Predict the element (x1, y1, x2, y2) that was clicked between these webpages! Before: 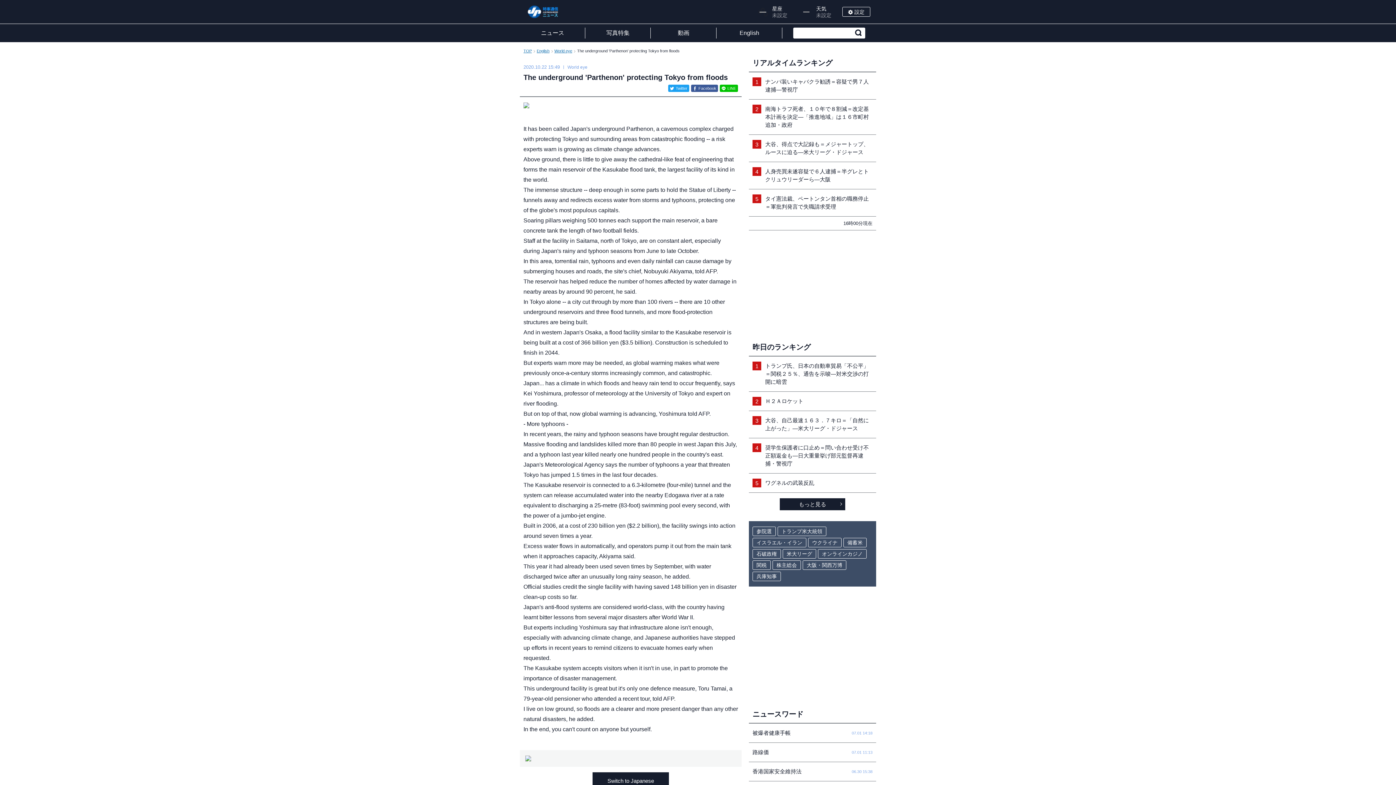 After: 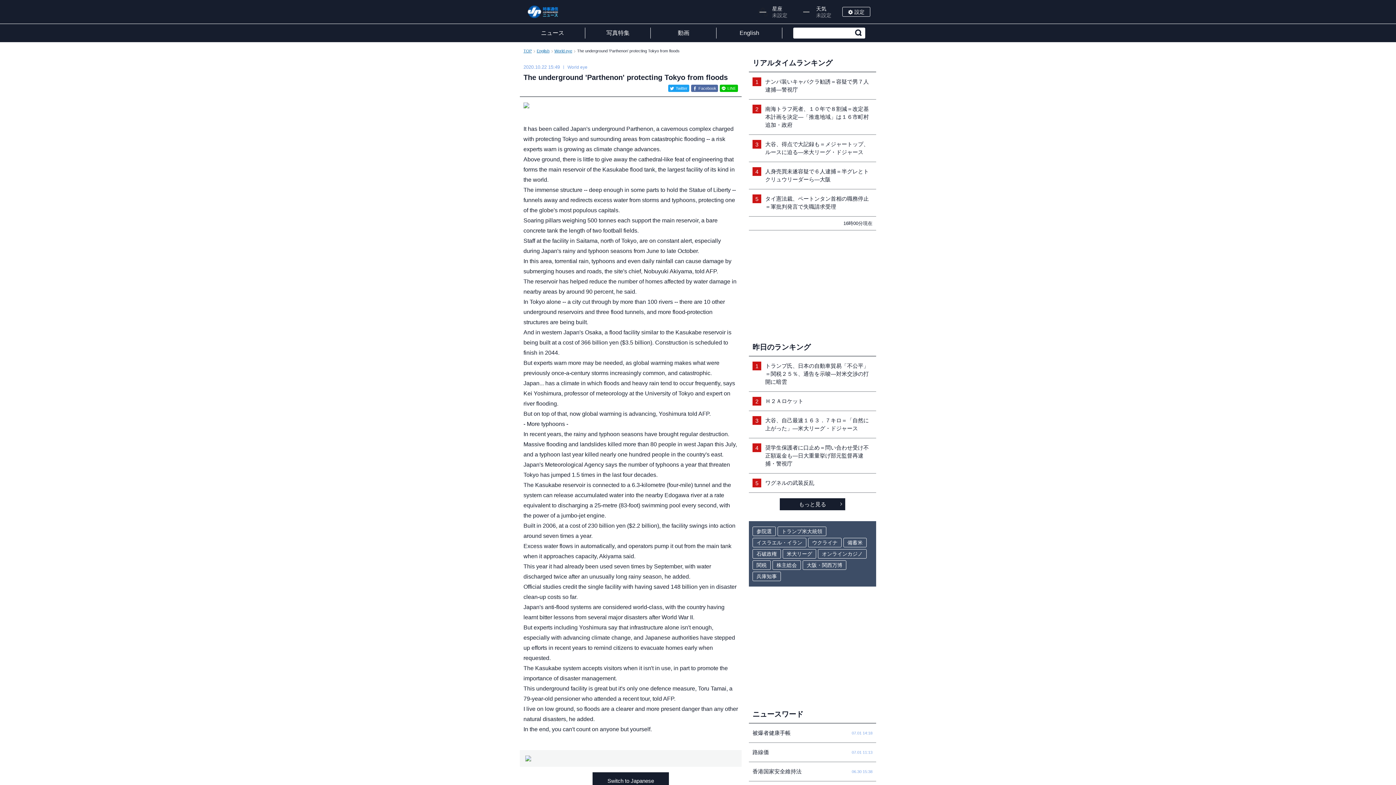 Action: bbox: (691, 84, 718, 92) label: Facebook